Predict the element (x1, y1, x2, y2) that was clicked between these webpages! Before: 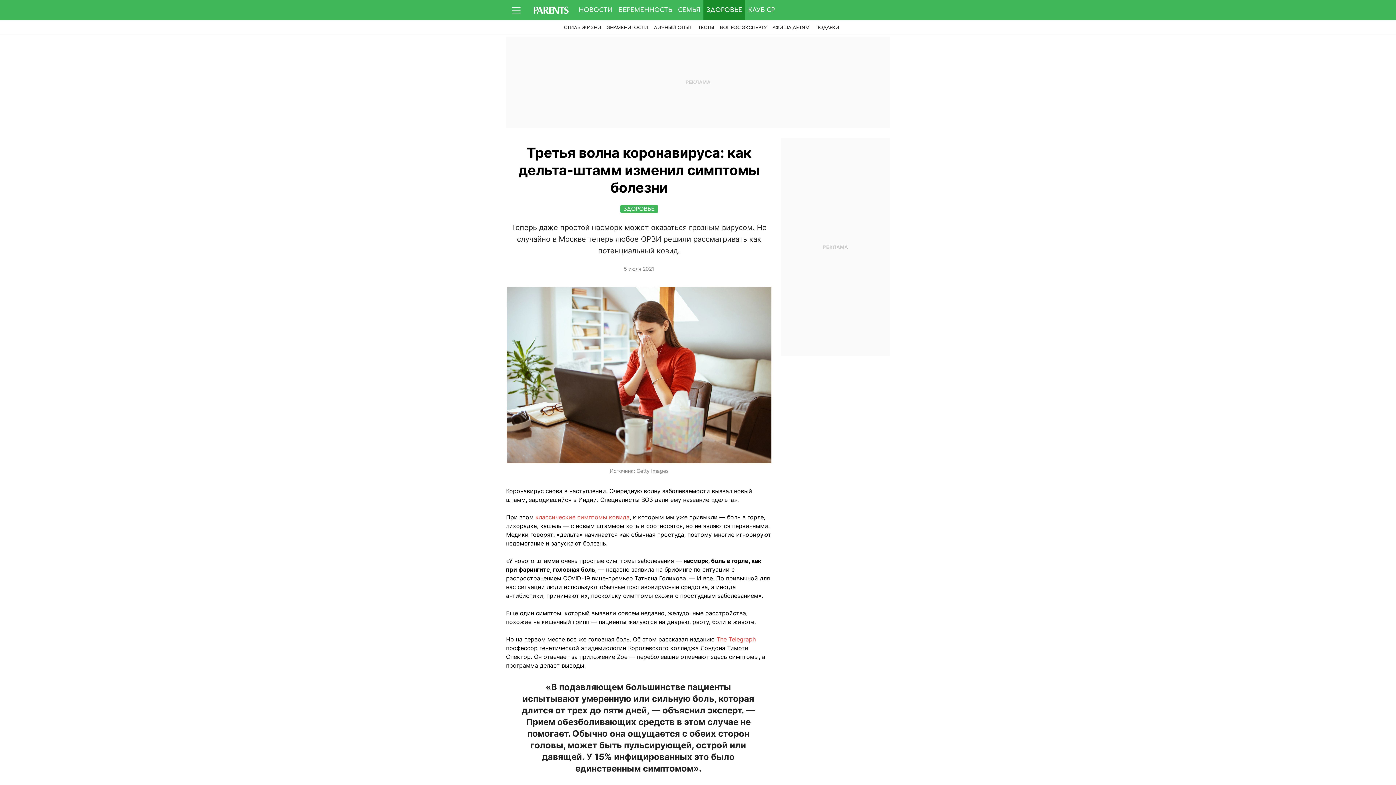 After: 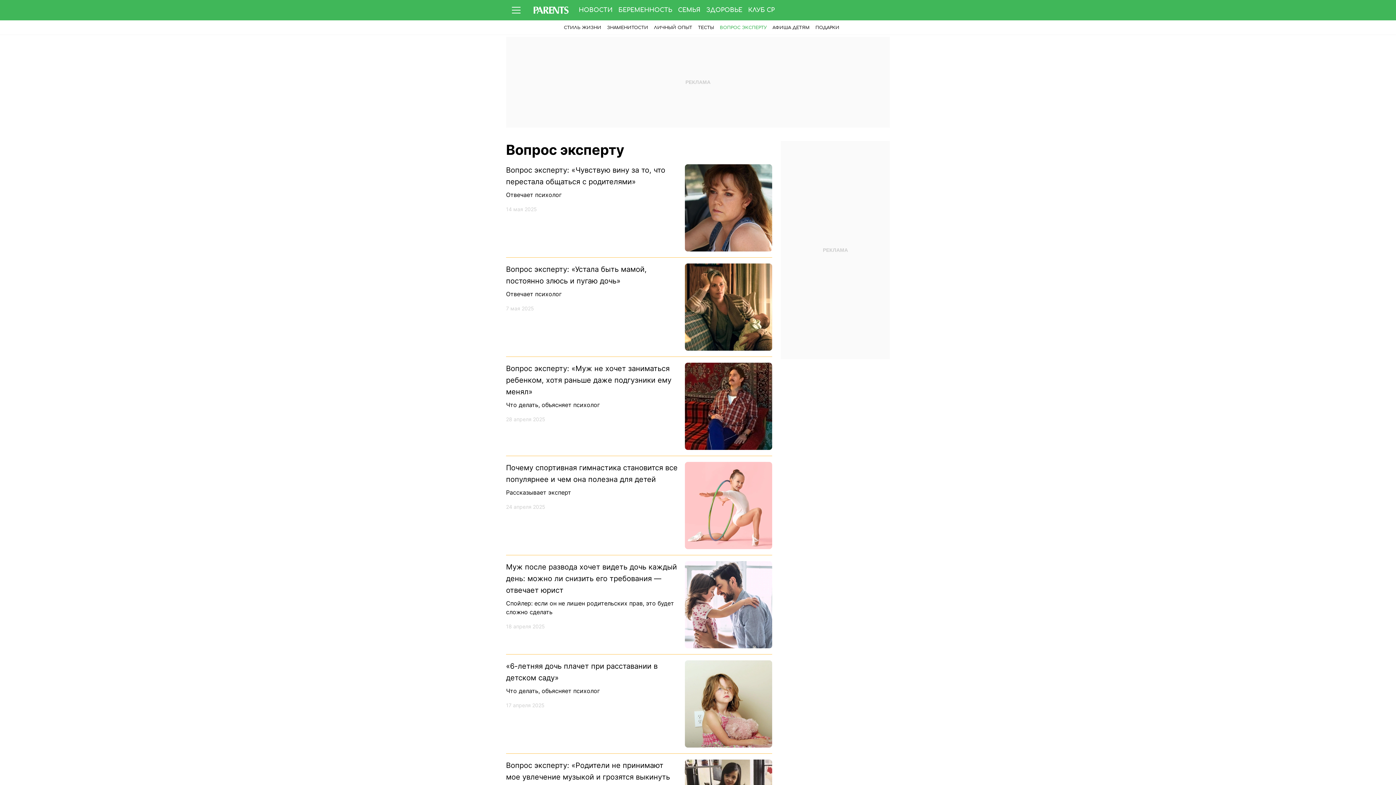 Action: bbox: (717, 20, 769, 34) label: ВОПРОС ЭКСПЕРТУ